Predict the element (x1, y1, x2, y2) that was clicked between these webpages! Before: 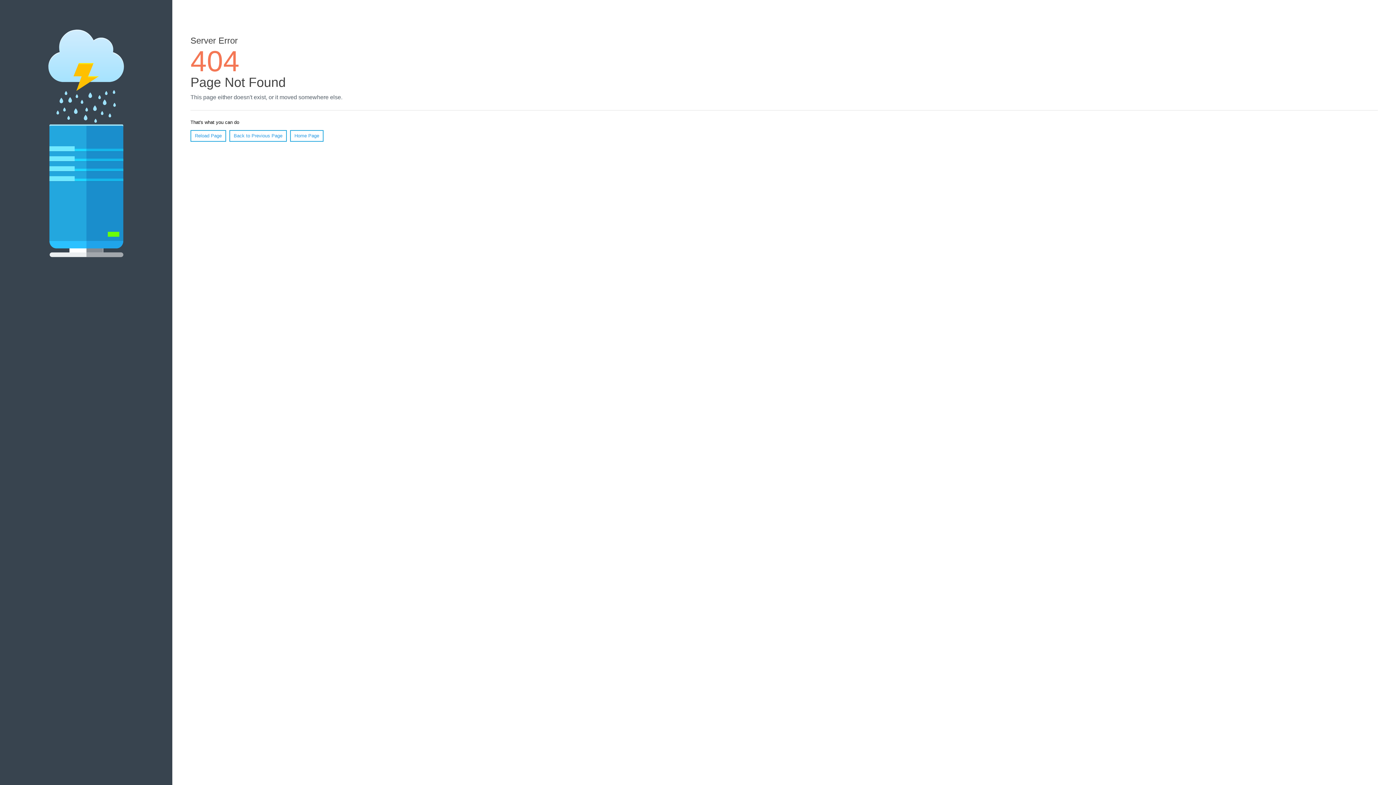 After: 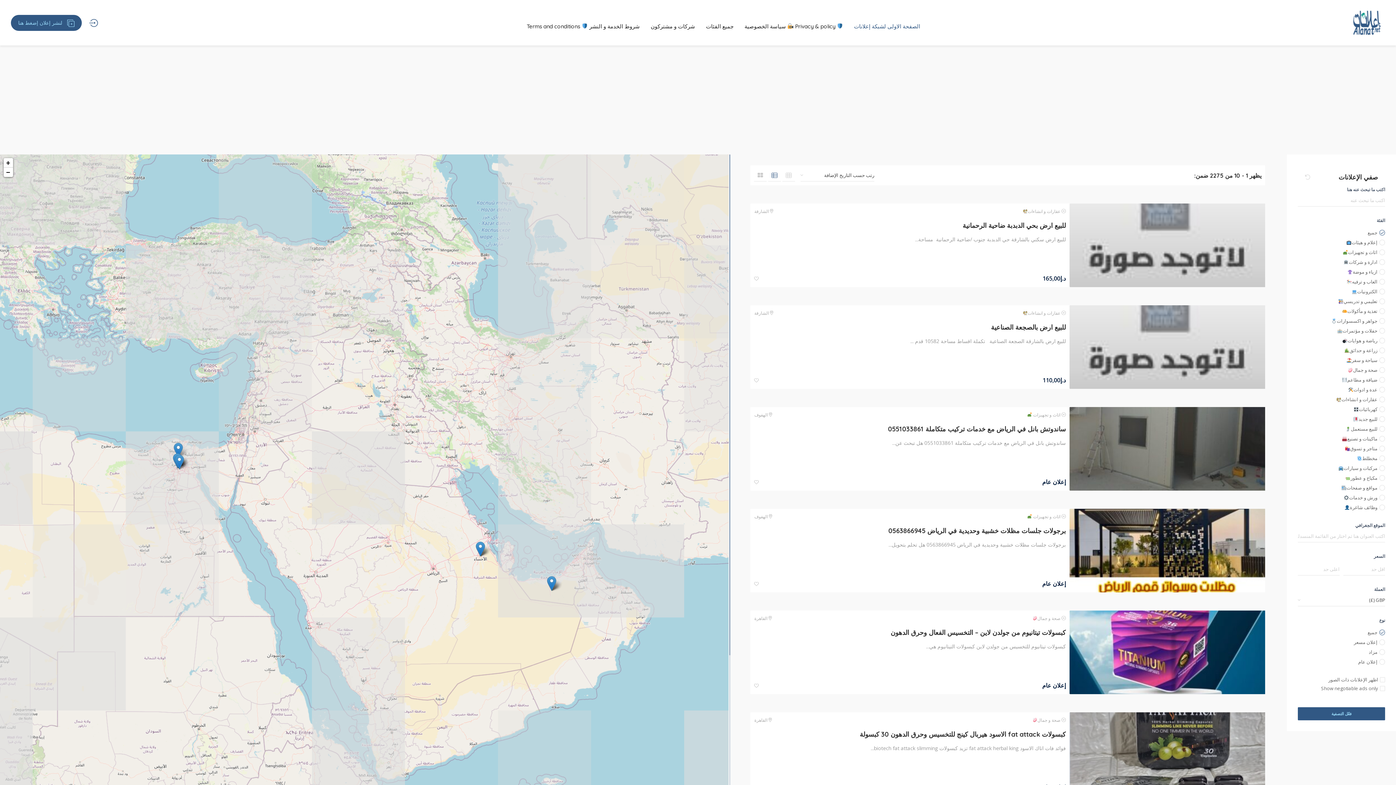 Action: label: Home Page bbox: (290, 130, 323, 141)